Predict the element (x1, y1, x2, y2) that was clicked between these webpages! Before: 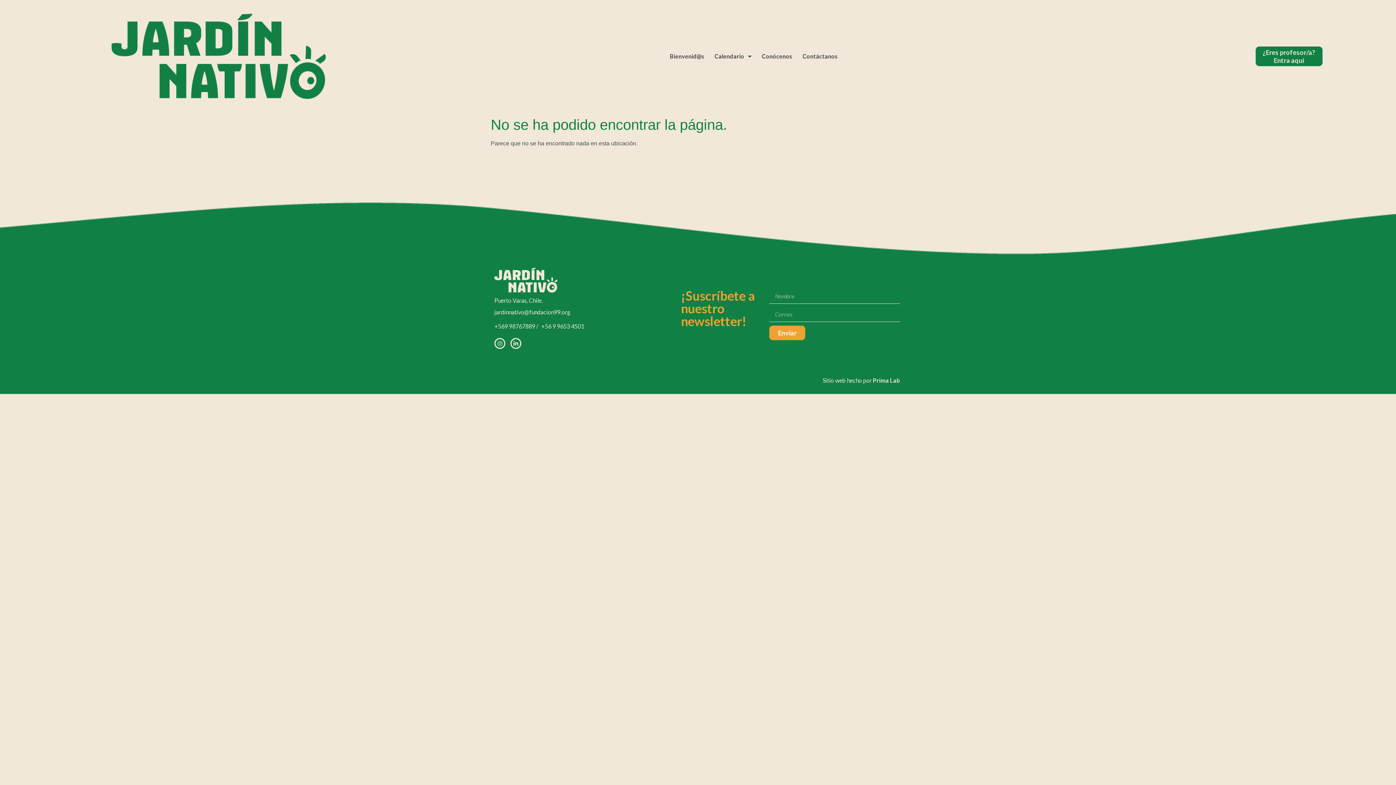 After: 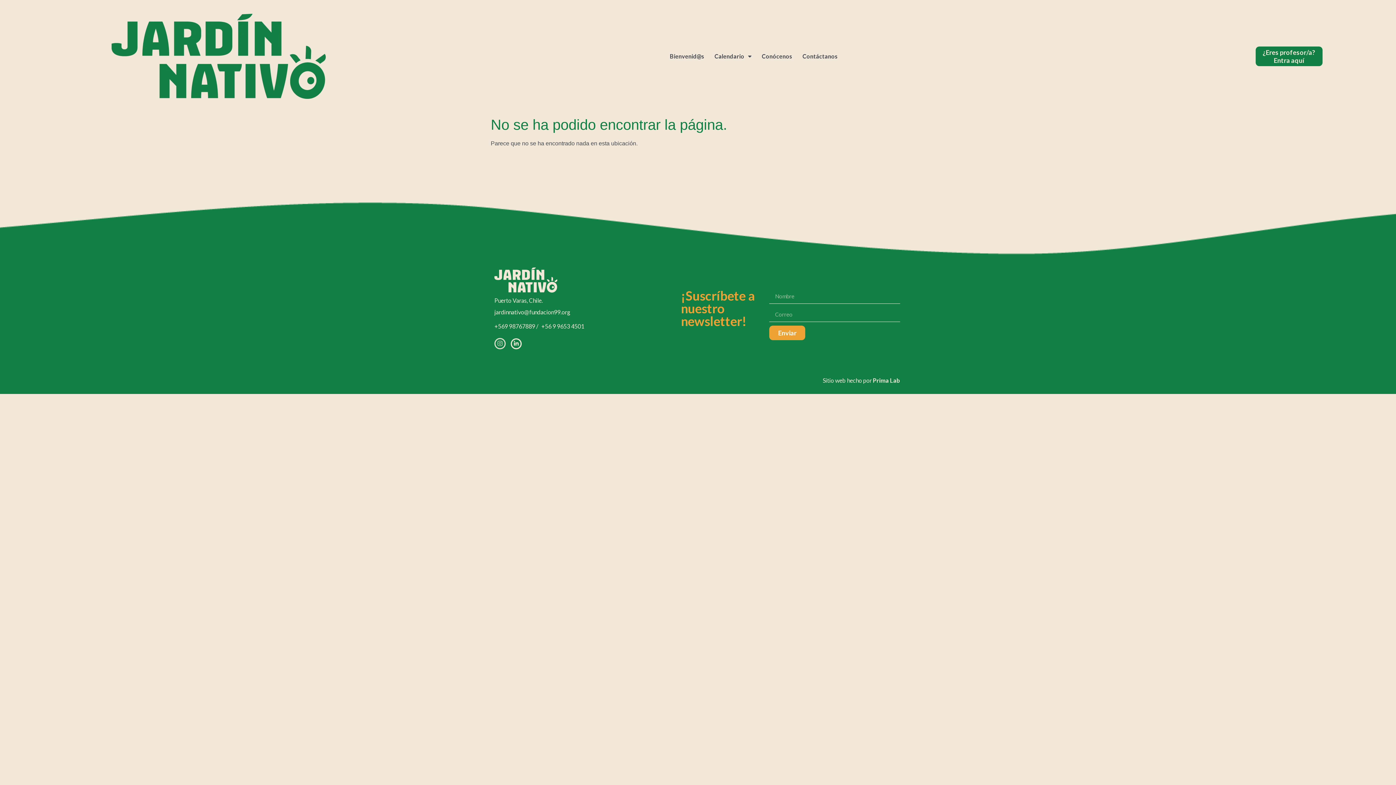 Action: bbox: (494, 338, 505, 349) label: Instagram